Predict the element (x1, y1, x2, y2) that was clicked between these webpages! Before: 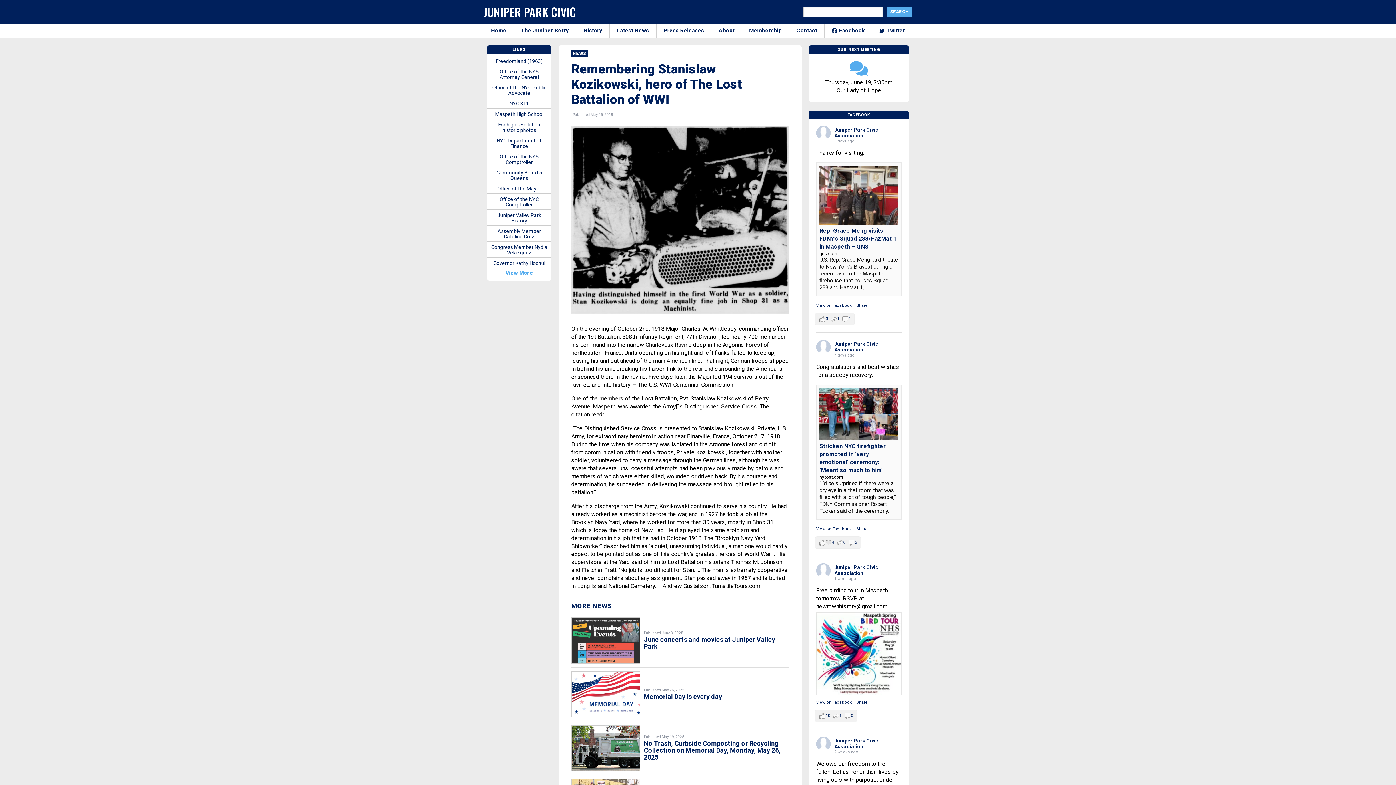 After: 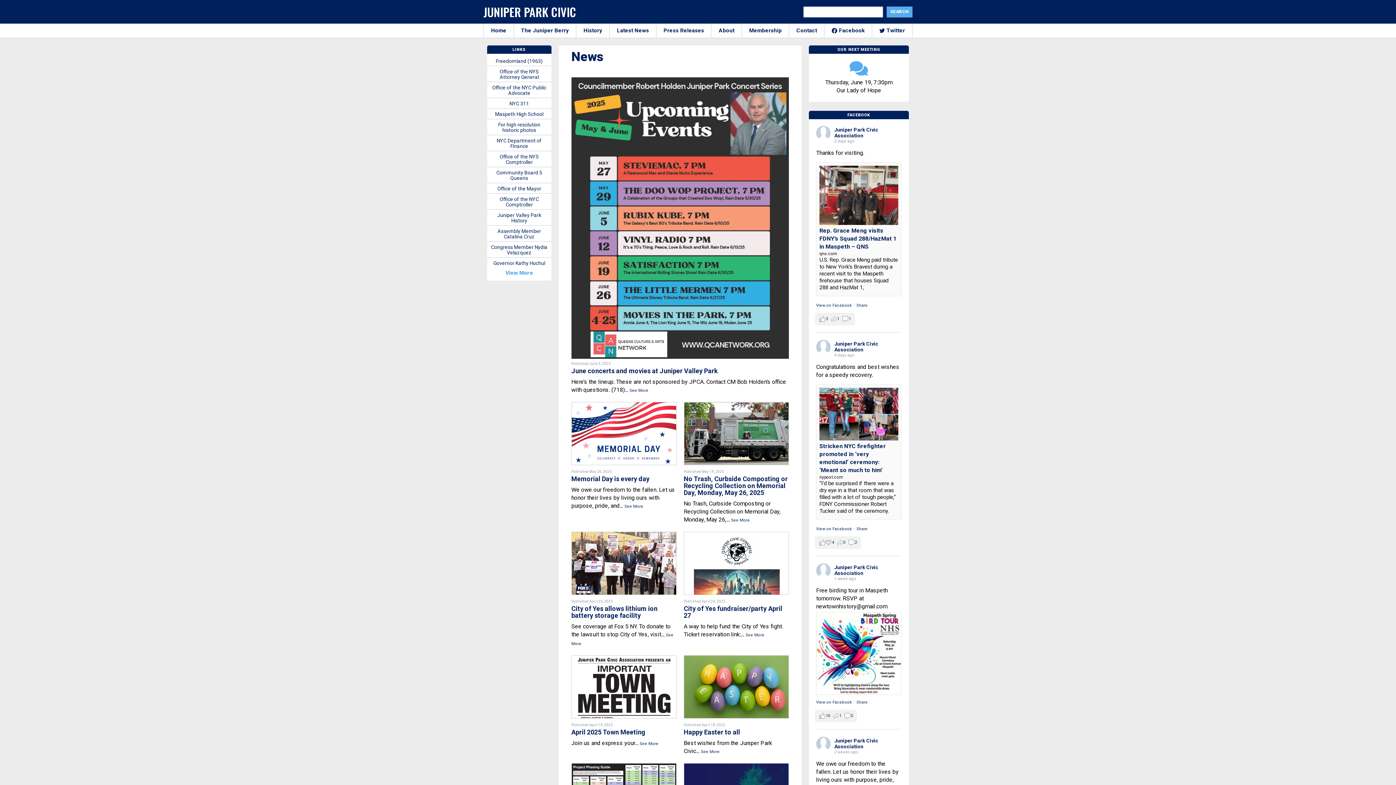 Action: label: Latest News bbox: (609, 23, 656, 37)